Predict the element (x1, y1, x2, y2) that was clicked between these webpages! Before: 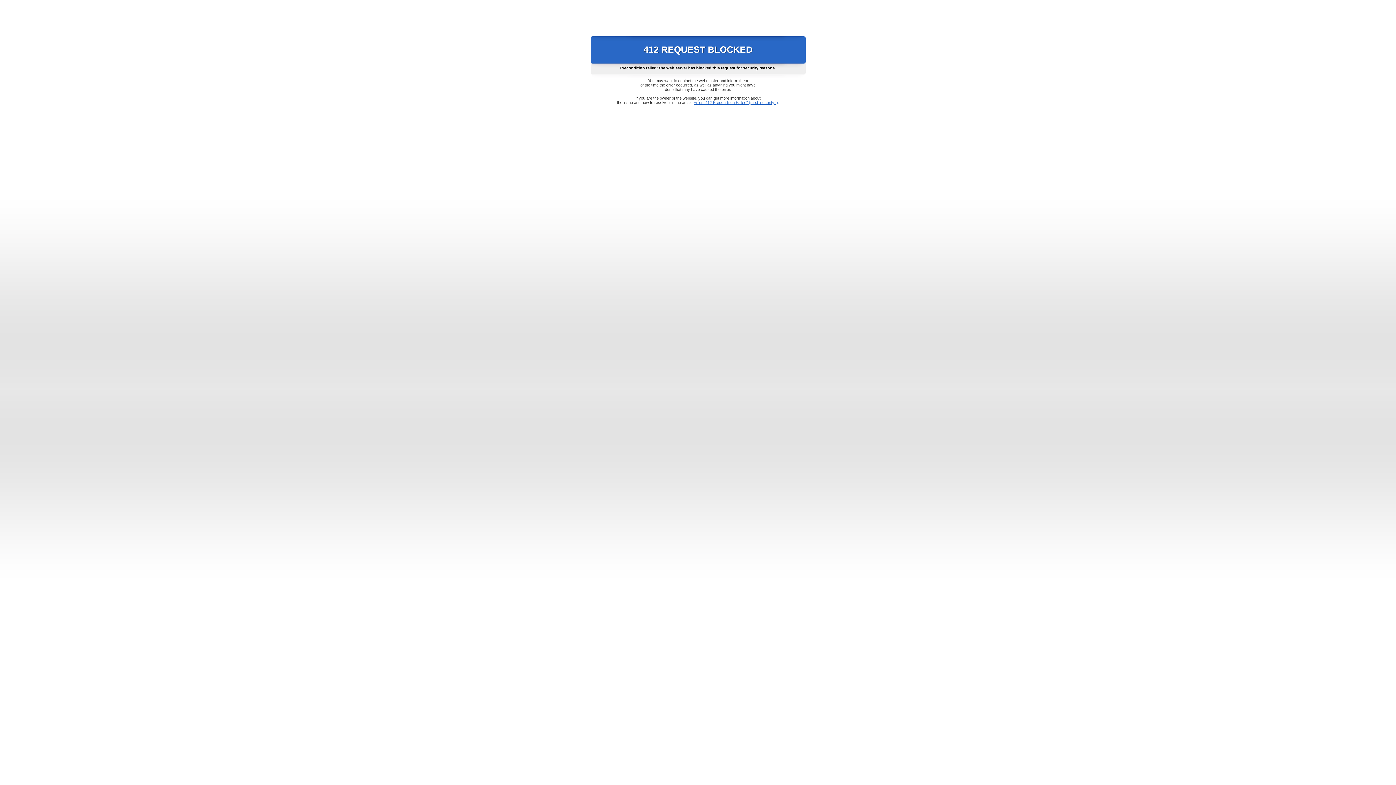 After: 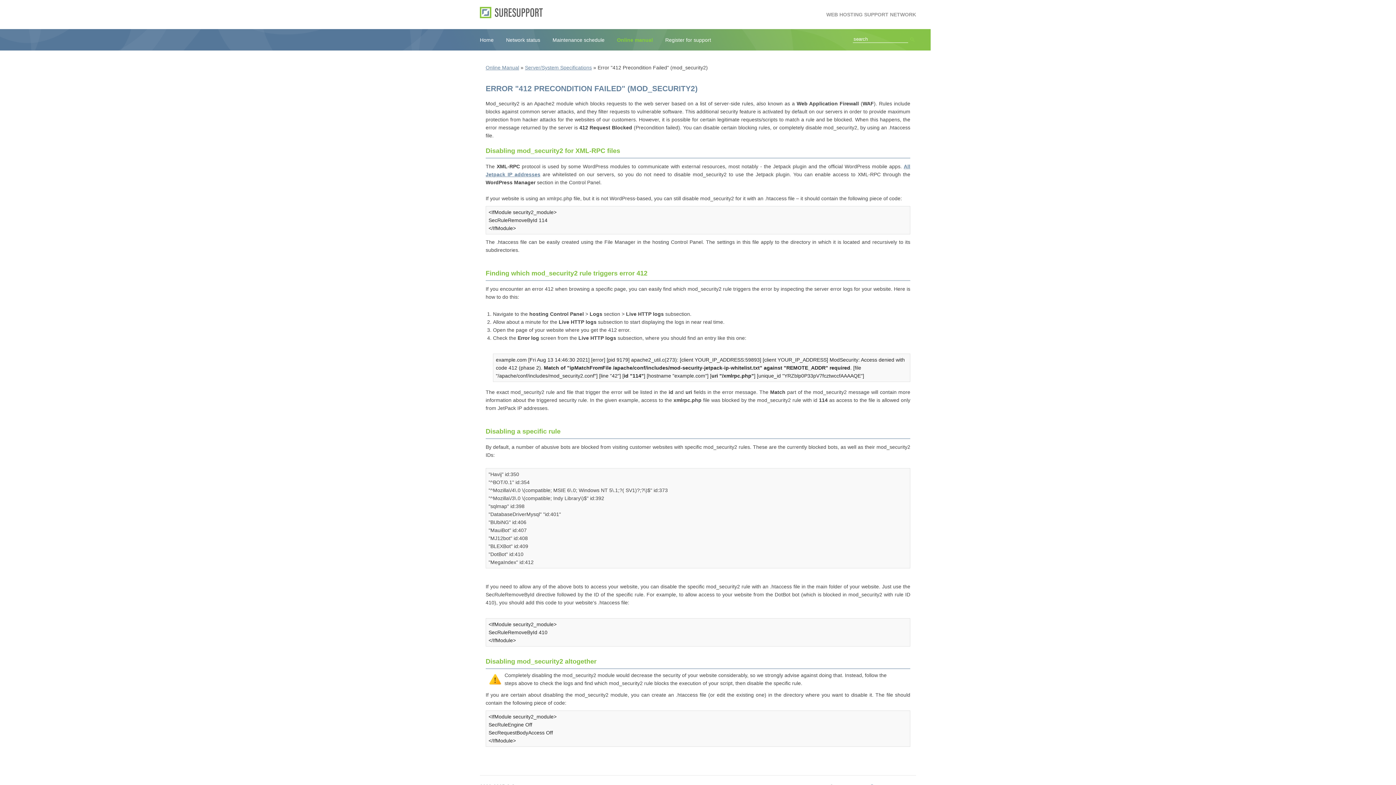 Action: label: Error "412 Precondition Failed" (mod_security2) bbox: (693, 100, 778, 104)